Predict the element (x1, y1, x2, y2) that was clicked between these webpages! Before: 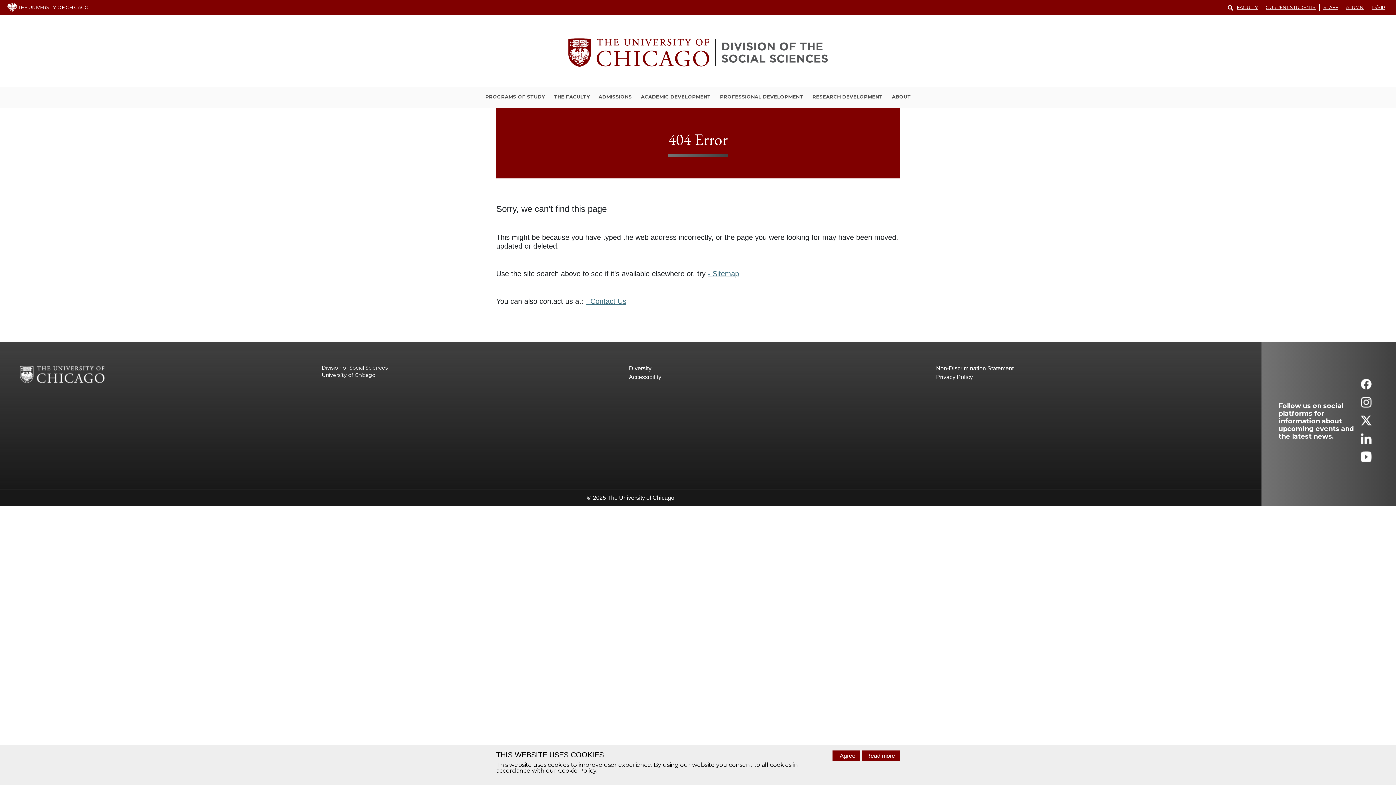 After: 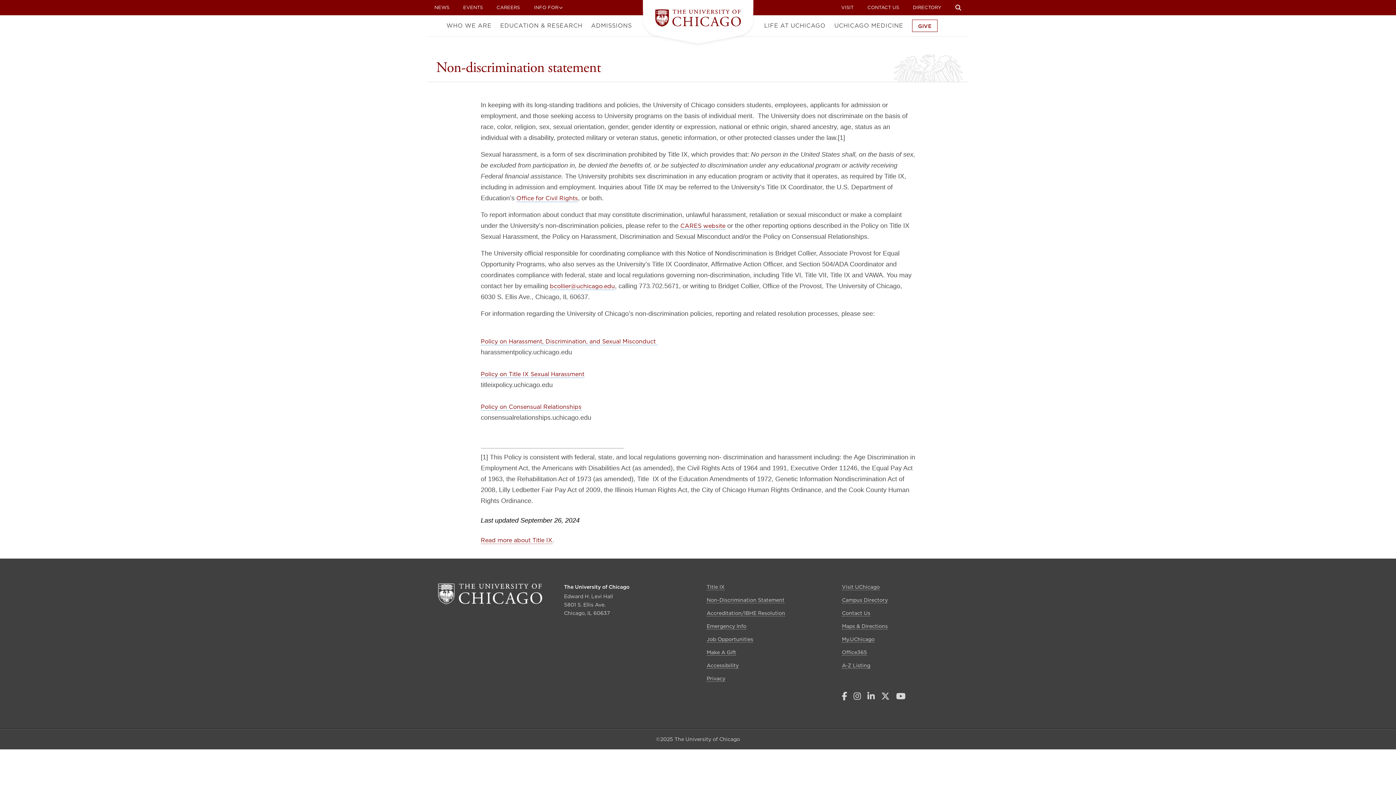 Action: label: Non-Discrimination Statement bbox: (936, 364, 1243, 373)